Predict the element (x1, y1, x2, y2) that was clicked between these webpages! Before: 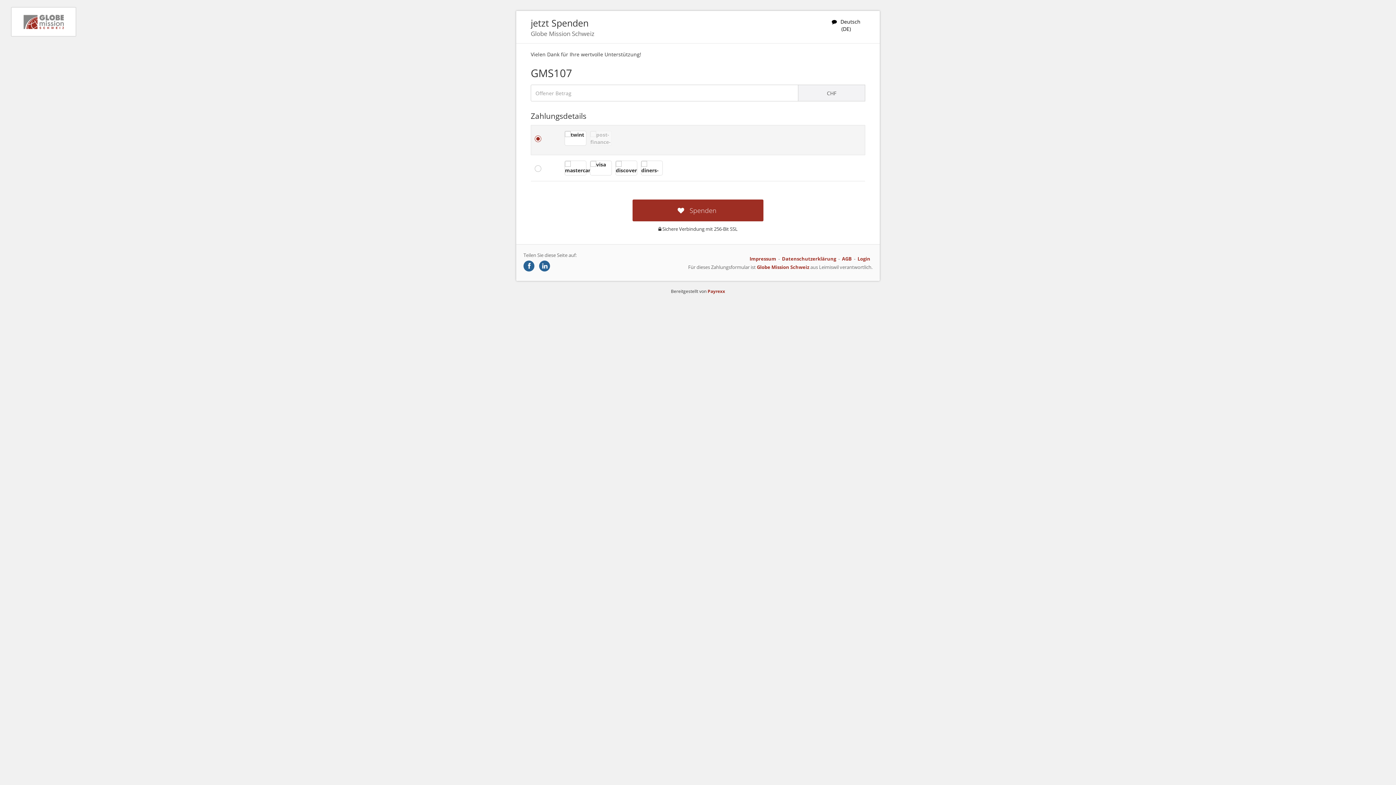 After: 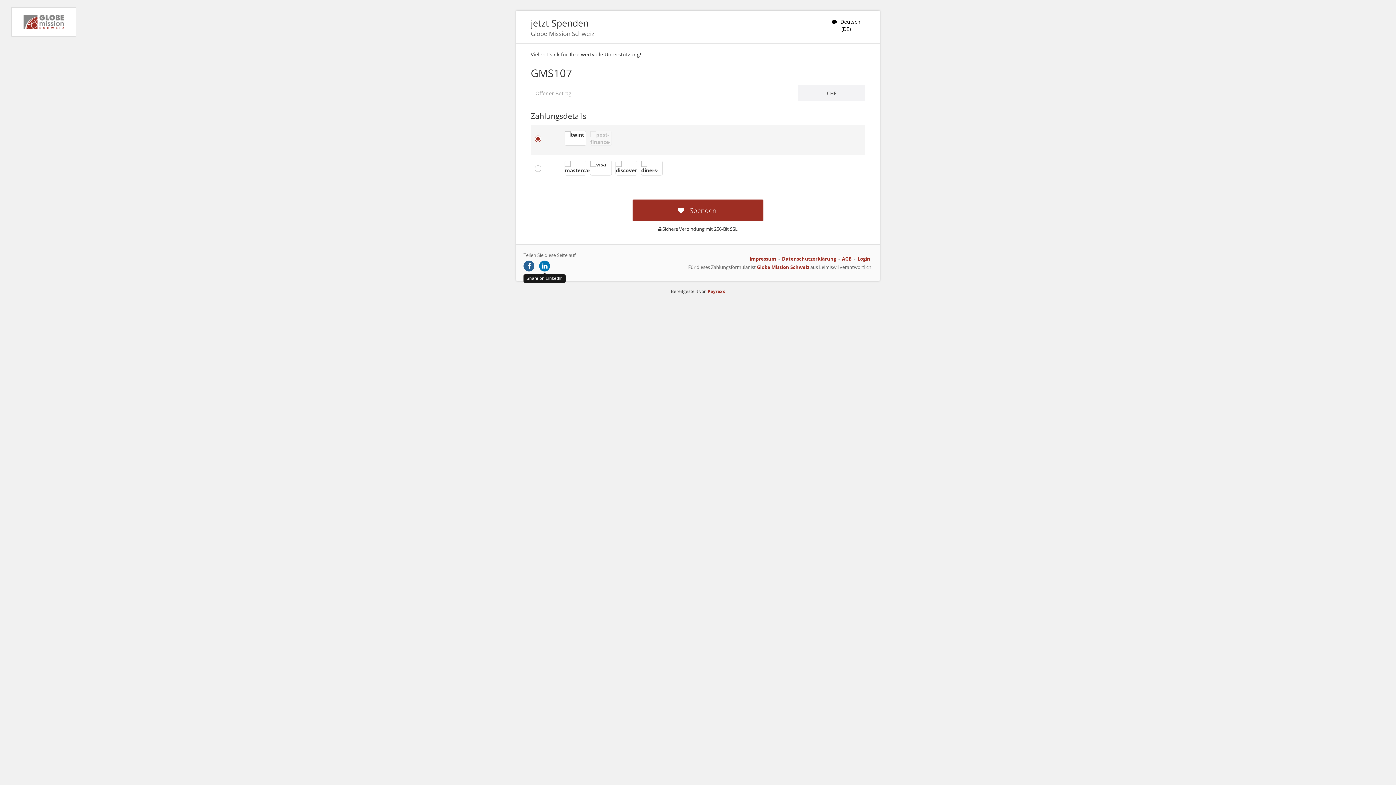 Action: bbox: (539, 260, 550, 271) label: Share on LinkedIn